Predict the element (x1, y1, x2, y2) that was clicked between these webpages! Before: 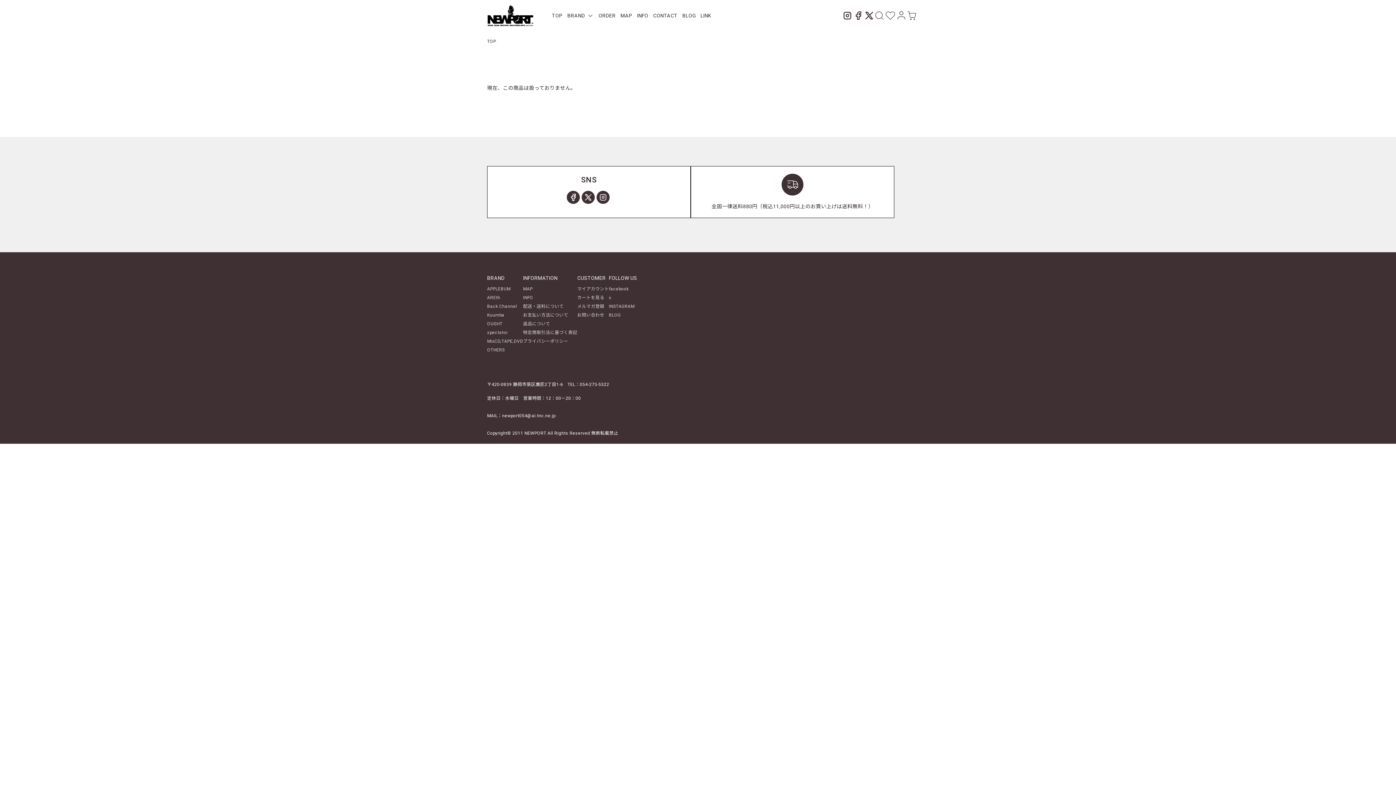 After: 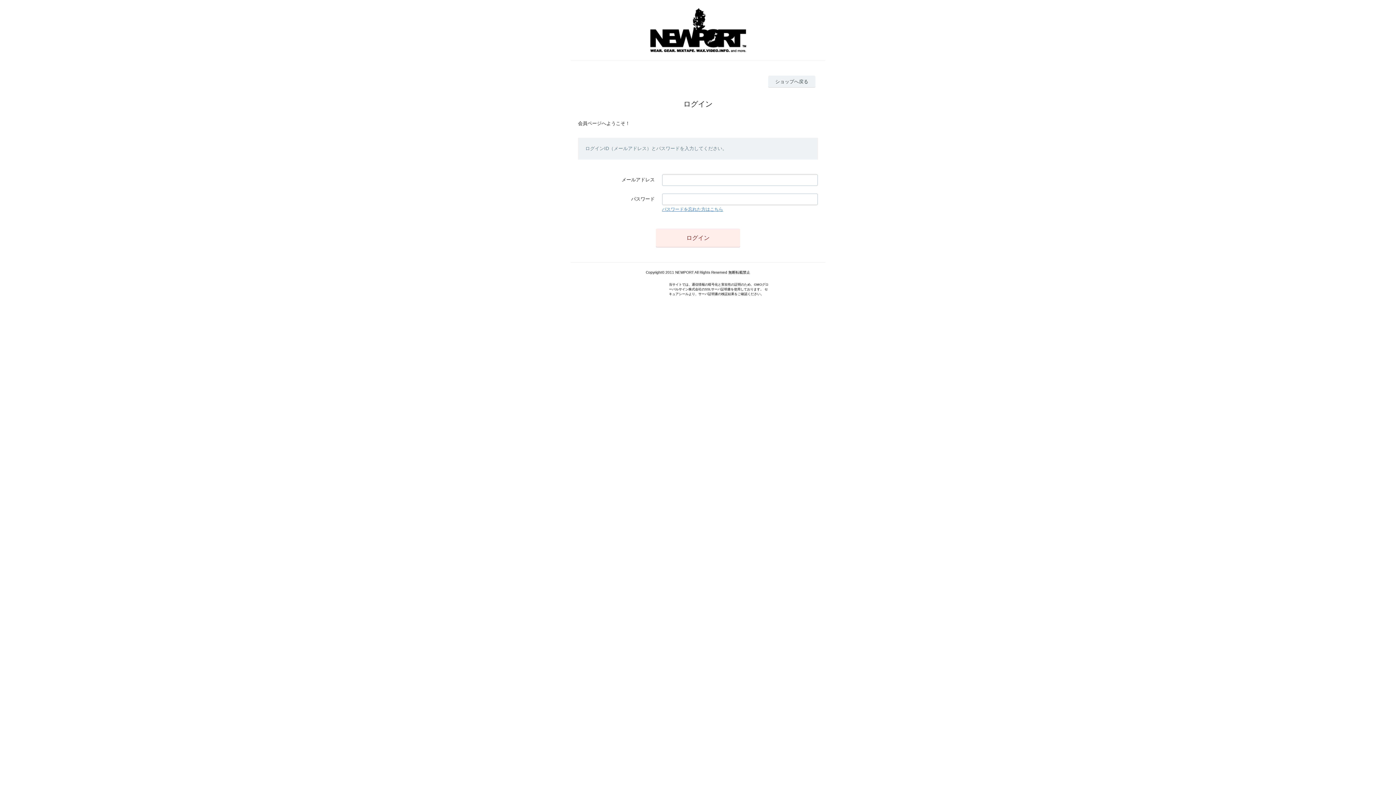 Action: bbox: (577, 284, 609, 293) label: マイアカウント